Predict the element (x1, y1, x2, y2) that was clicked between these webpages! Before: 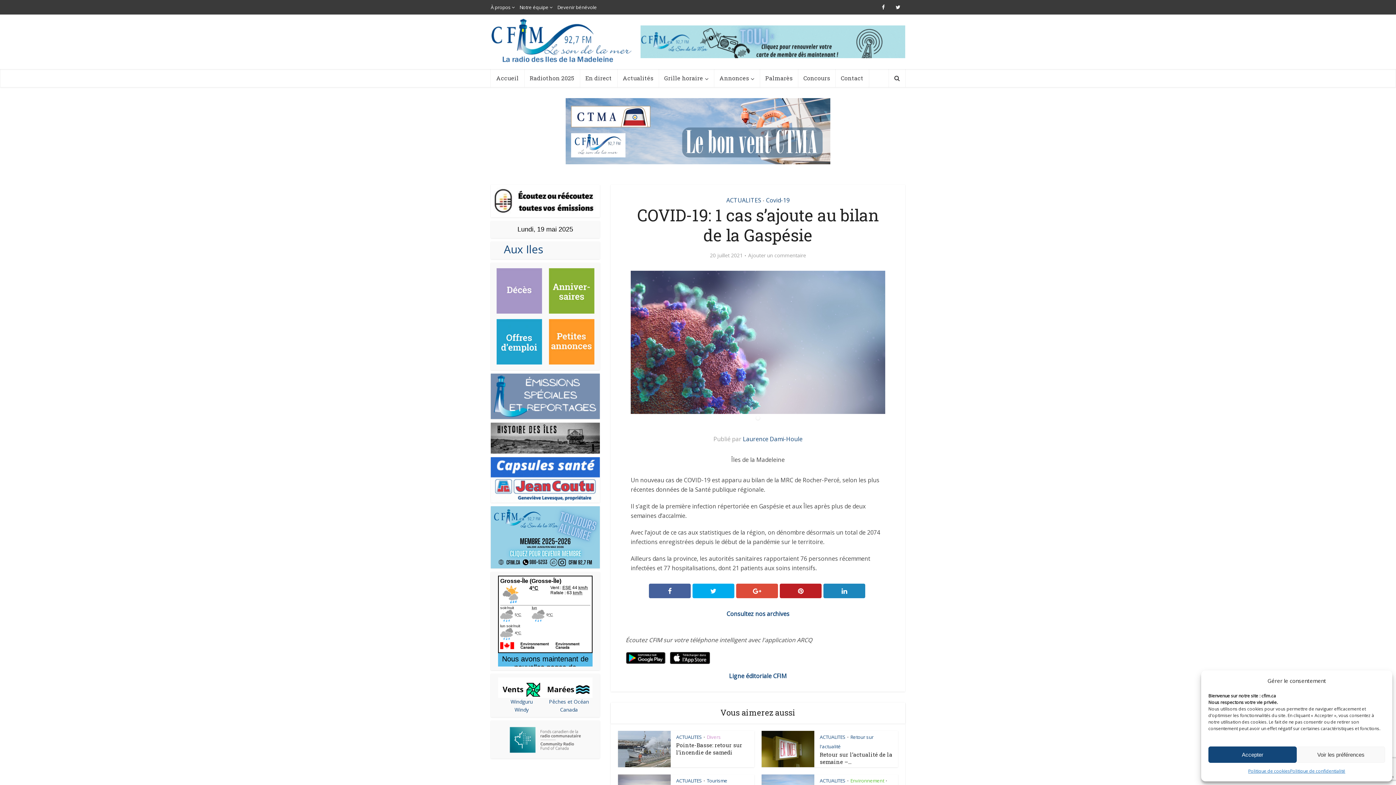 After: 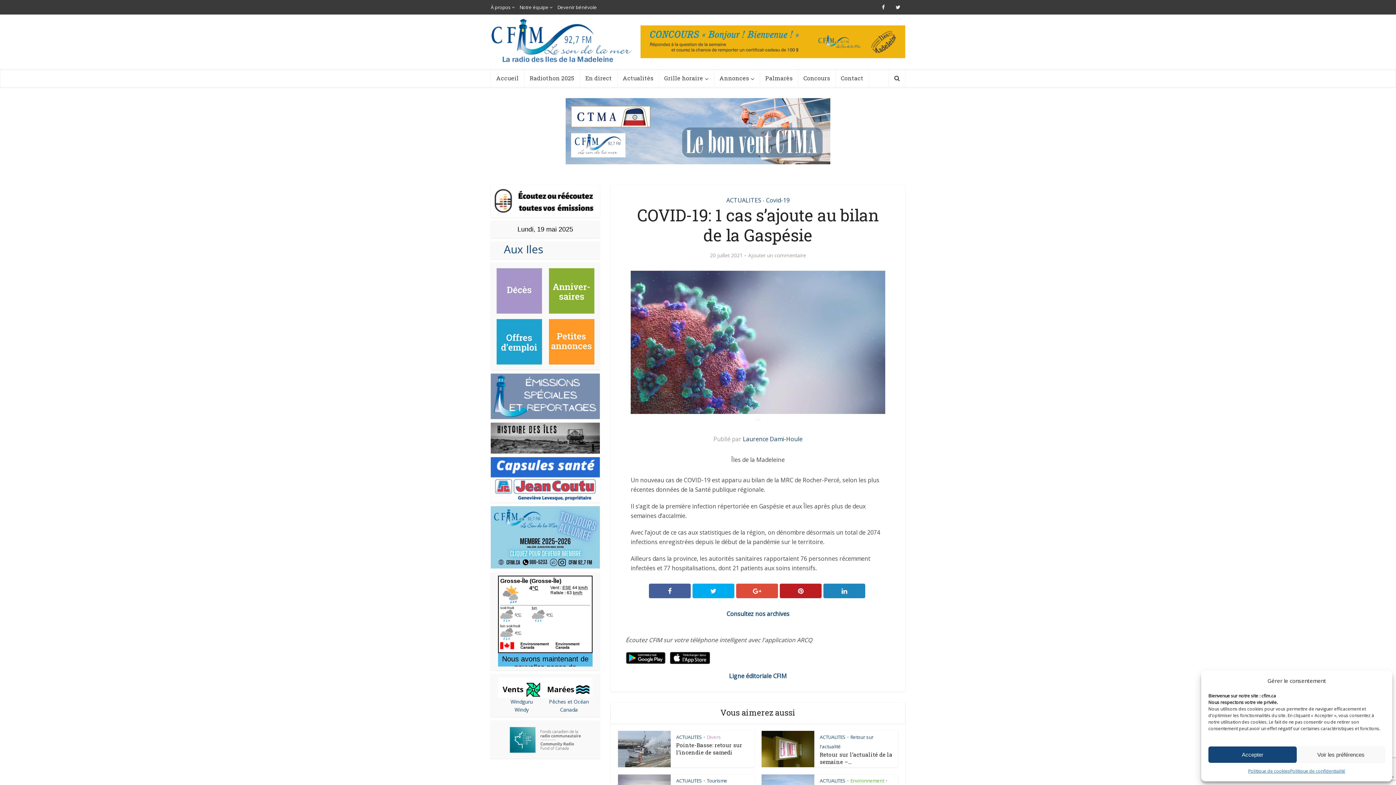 Action: bbox: (496, 337, 542, 344)